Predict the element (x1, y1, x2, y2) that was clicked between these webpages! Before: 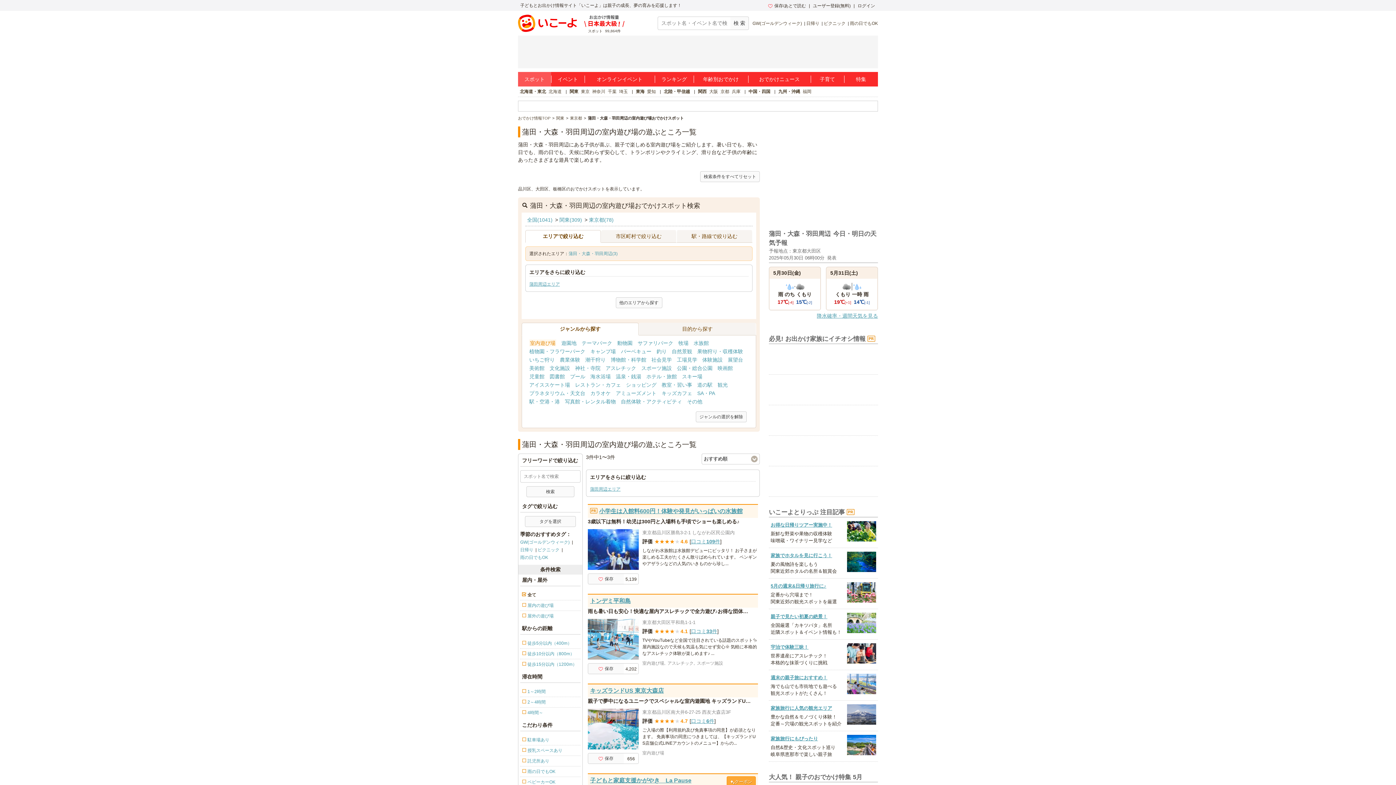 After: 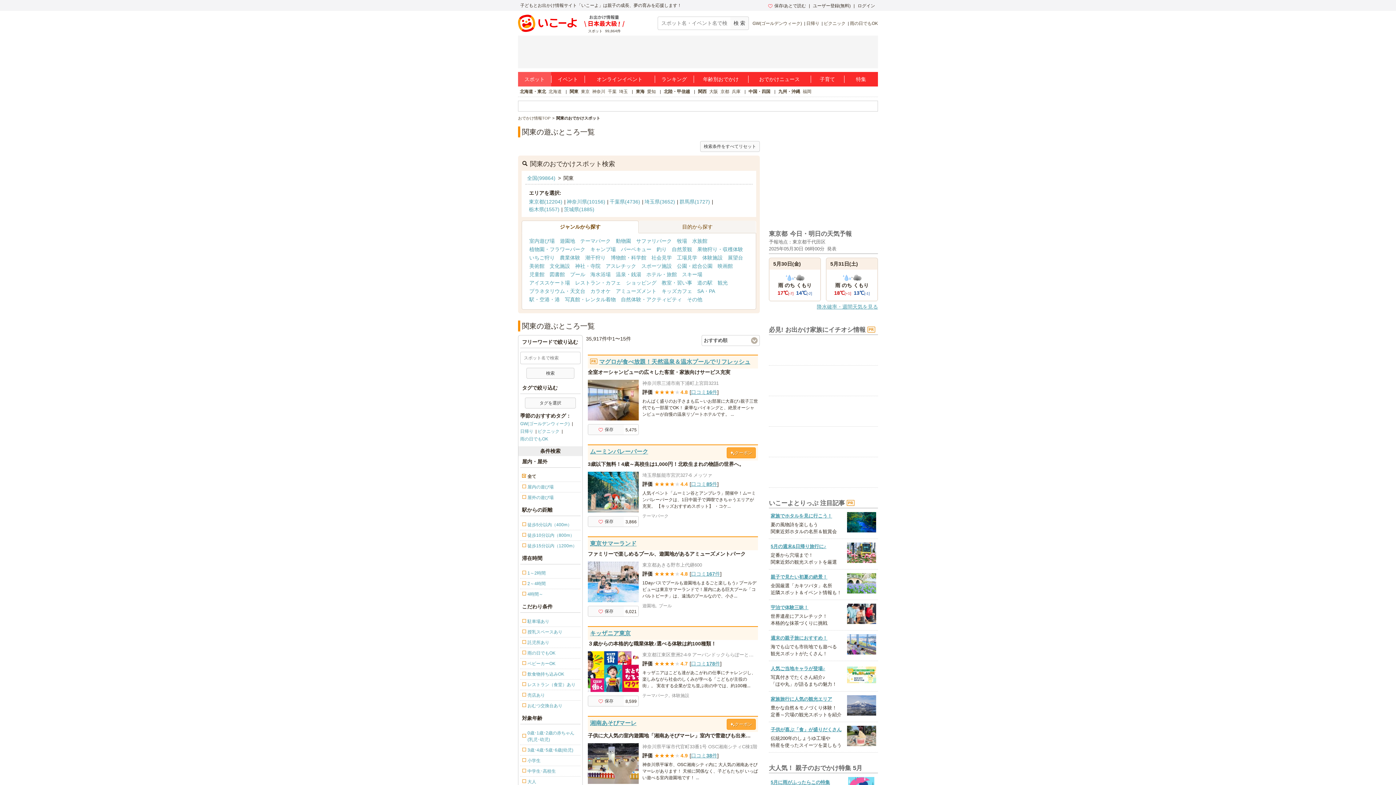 Action: label: 関東 bbox: (556, 116, 564, 120)